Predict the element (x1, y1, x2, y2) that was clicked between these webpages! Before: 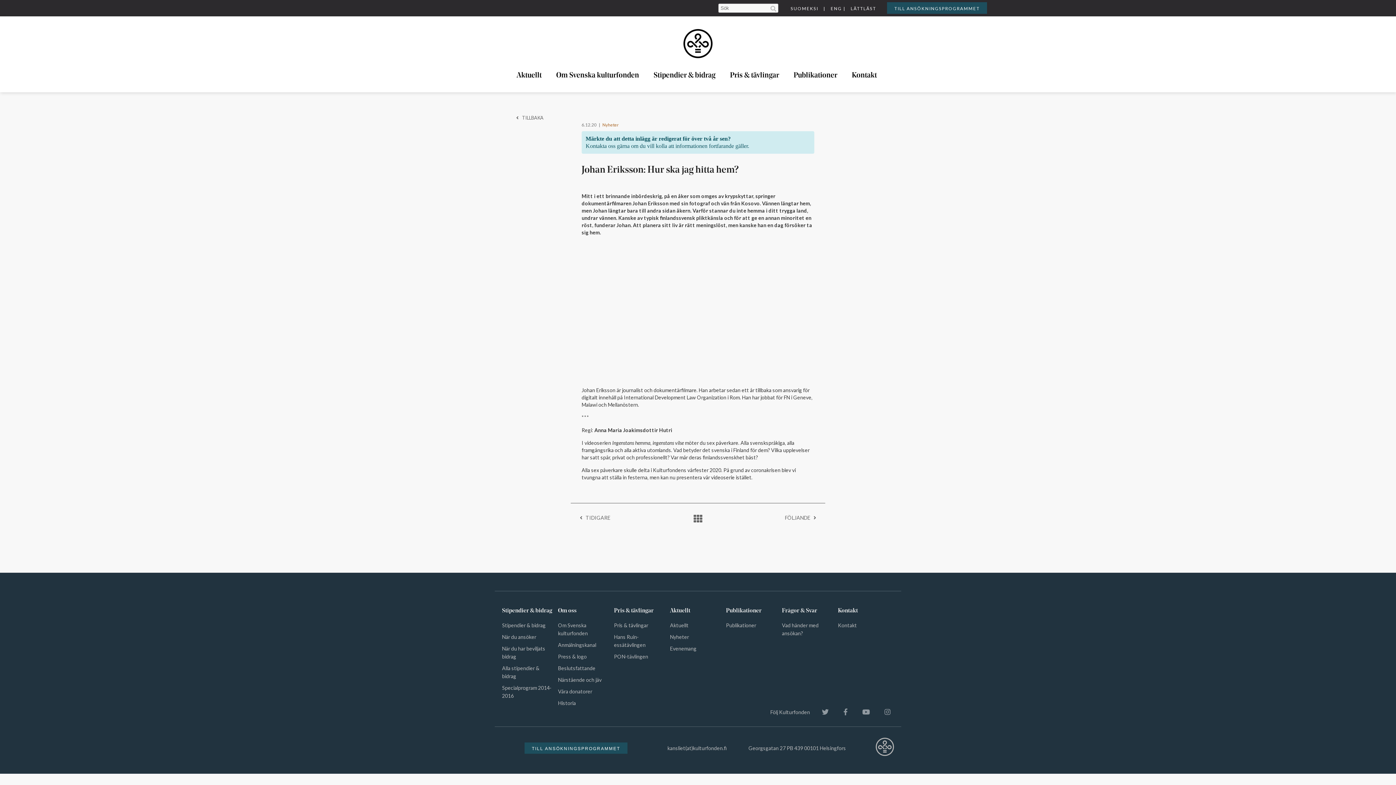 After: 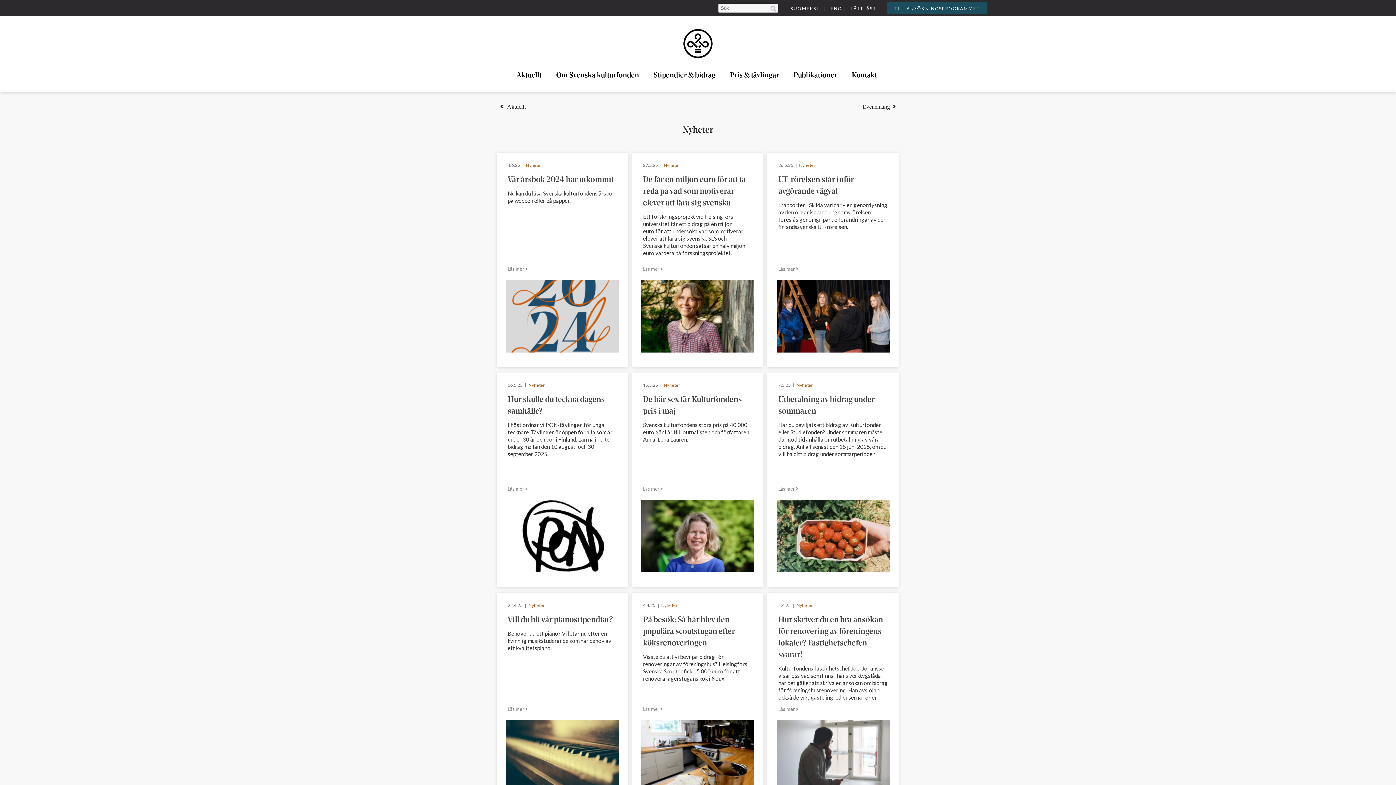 Action: label: Nyheter bbox: (670, 634, 689, 640)